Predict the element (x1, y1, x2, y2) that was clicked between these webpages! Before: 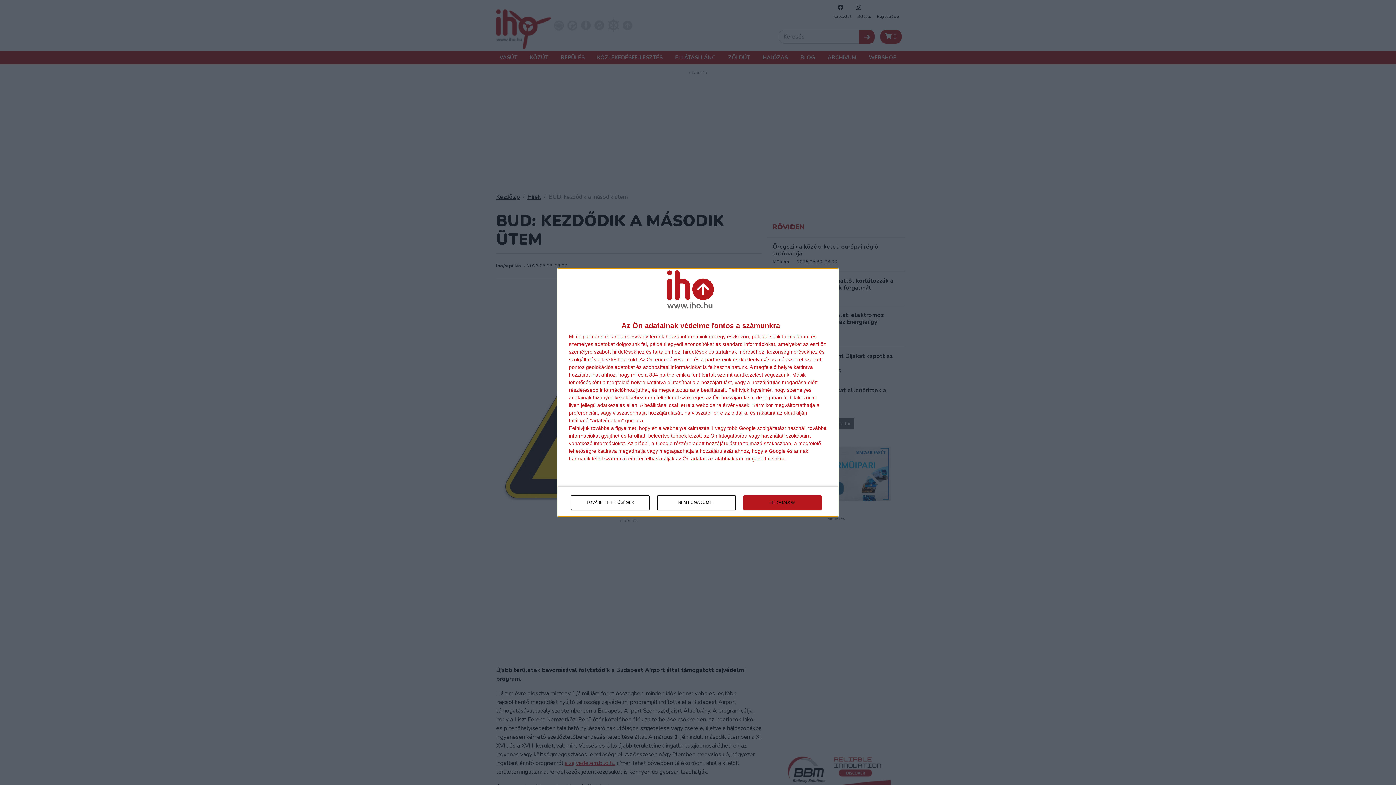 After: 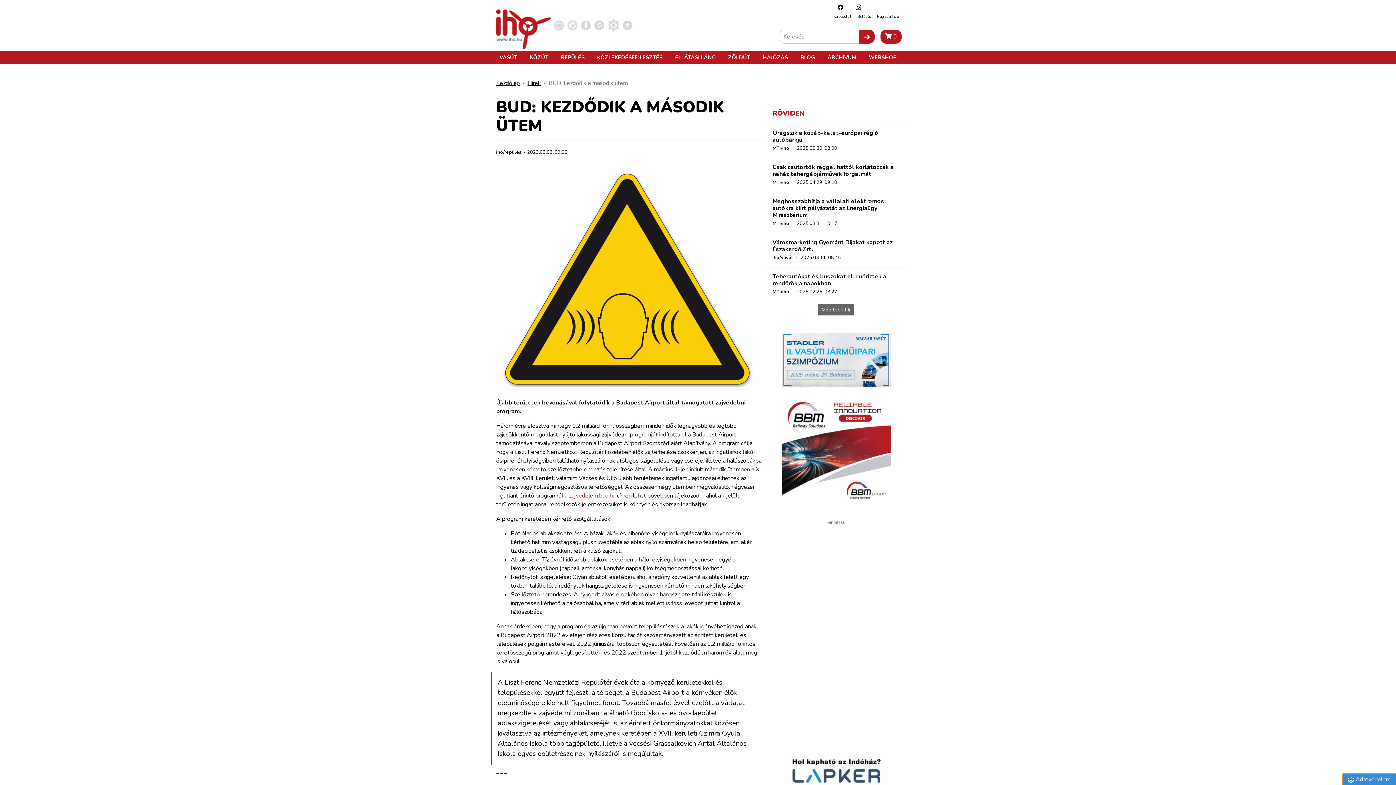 Action: label: NEM FOGADOM EL bbox: (657, 495, 736, 510)